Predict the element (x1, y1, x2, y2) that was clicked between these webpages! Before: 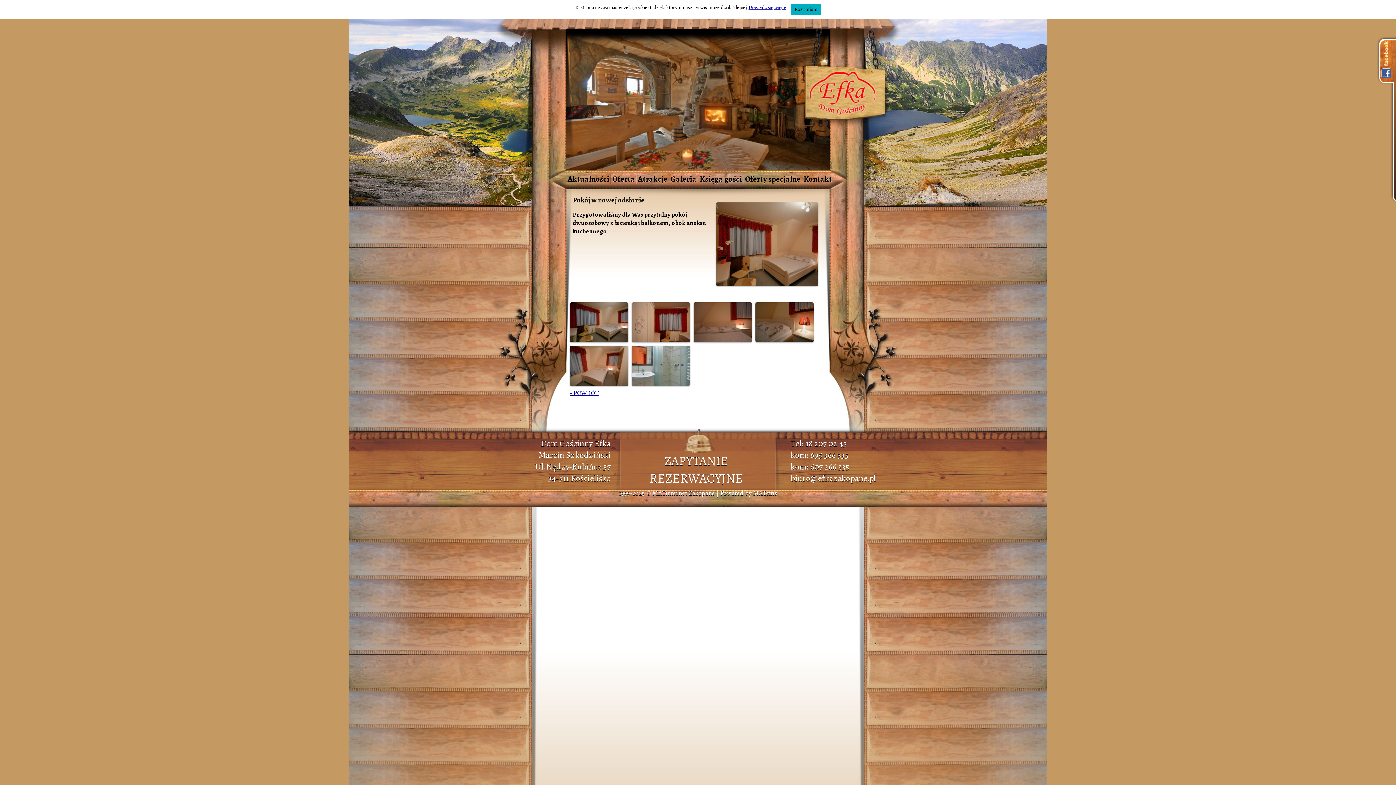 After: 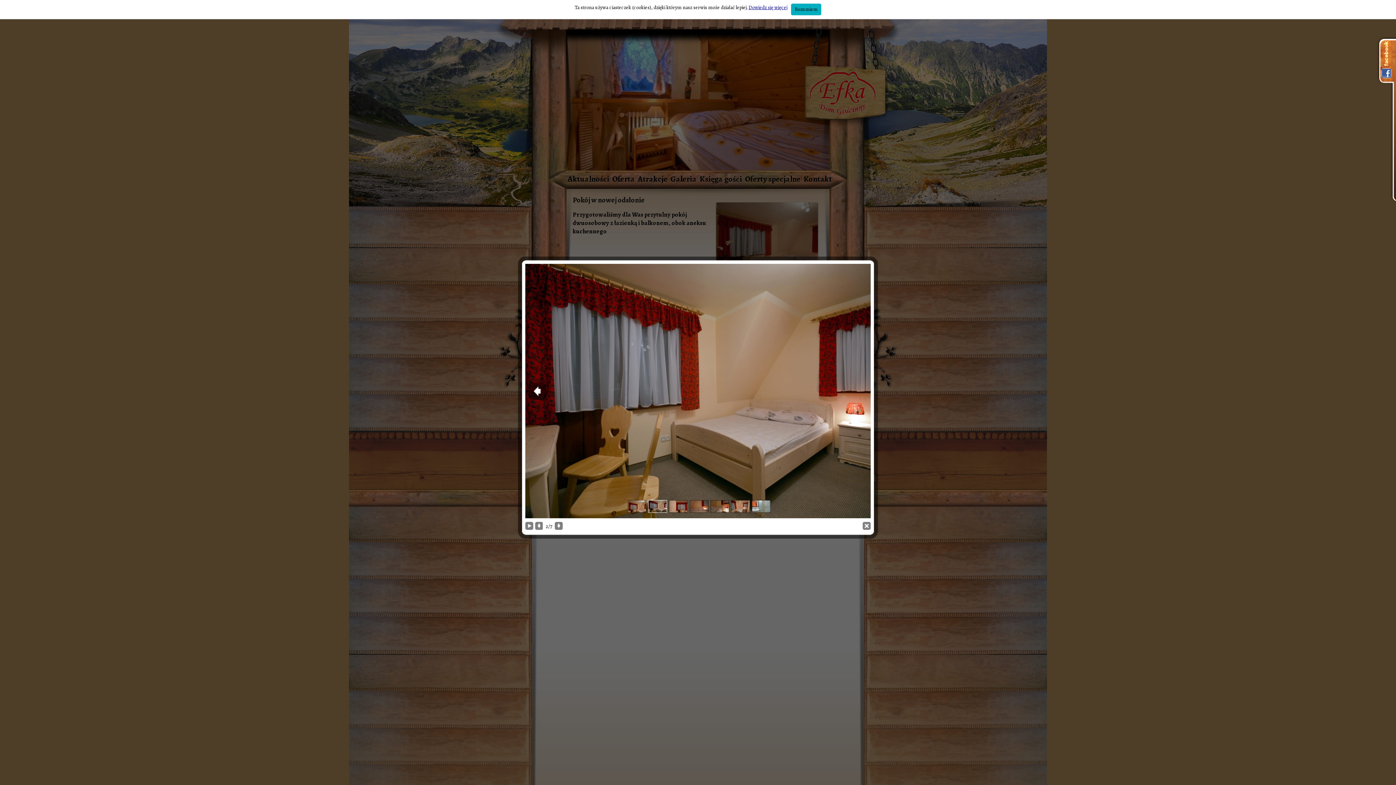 Action: bbox: (562, 295, 635, 349)